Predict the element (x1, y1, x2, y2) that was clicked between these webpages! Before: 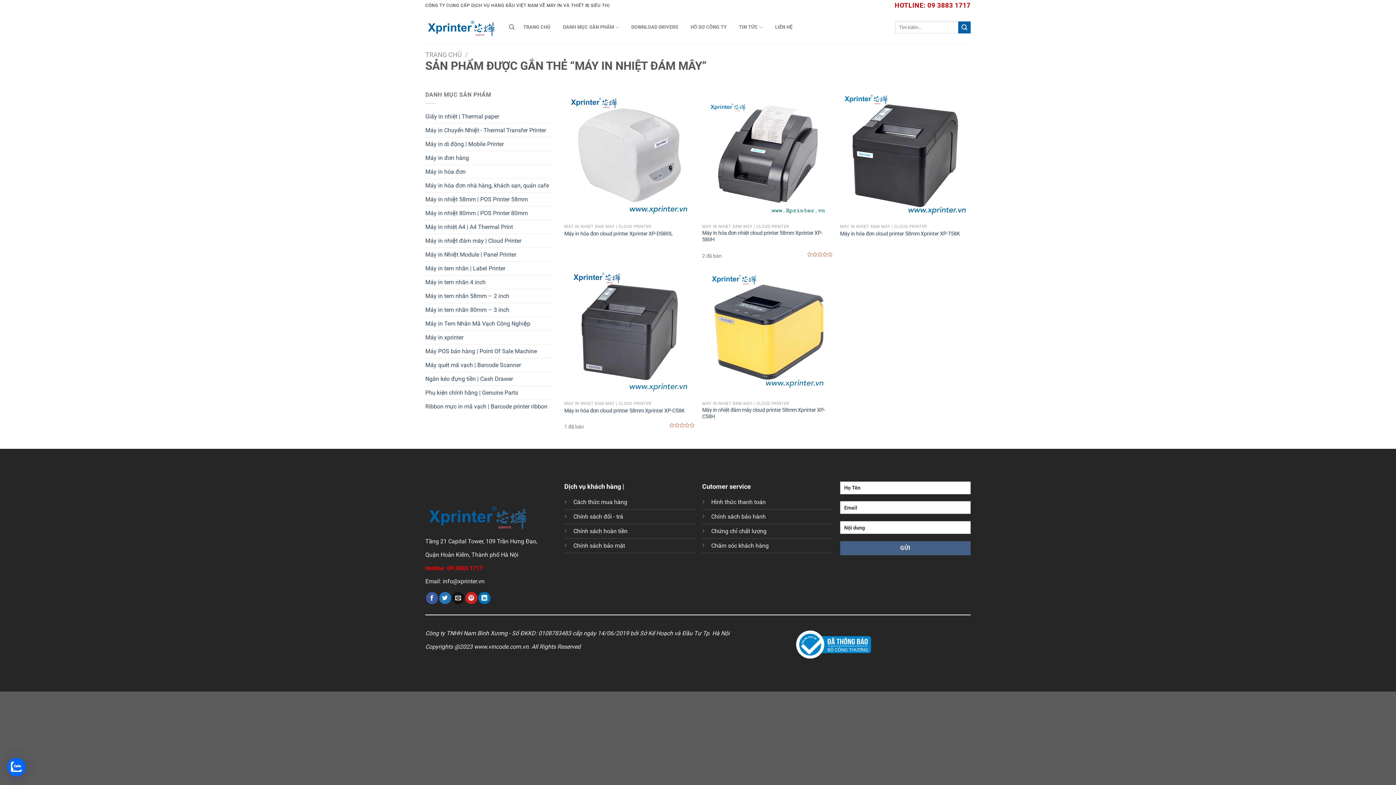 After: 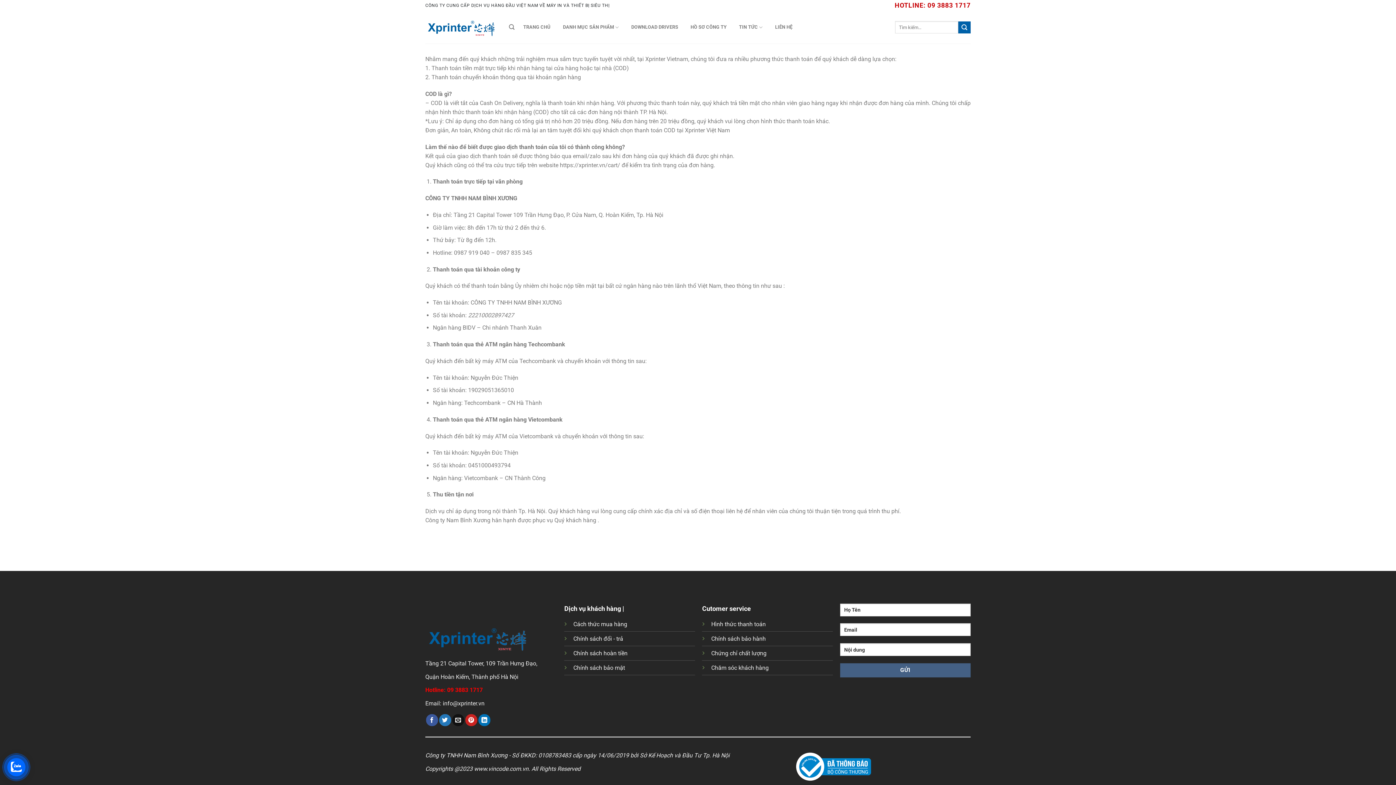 Action: label: Hình thức thanh toán bbox: (711, 498, 765, 505)